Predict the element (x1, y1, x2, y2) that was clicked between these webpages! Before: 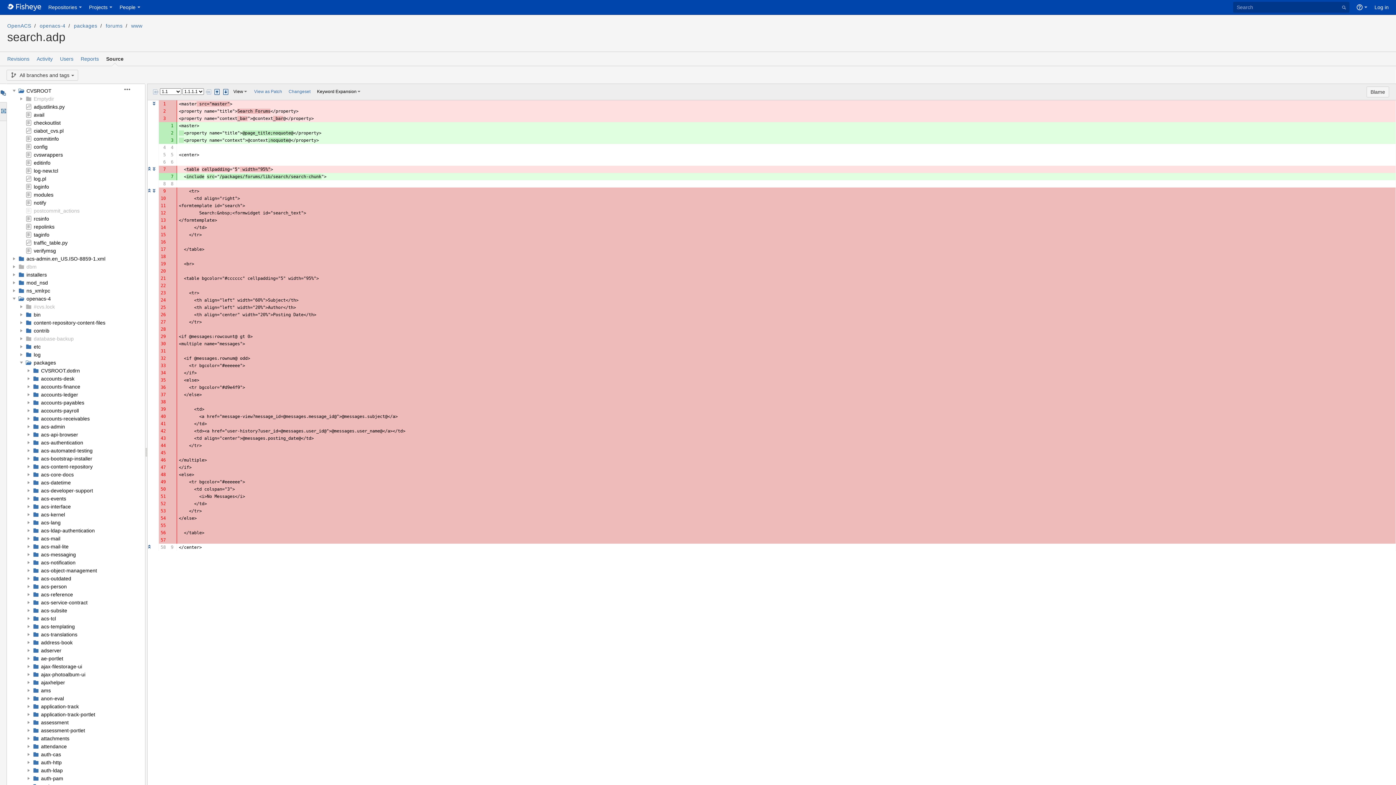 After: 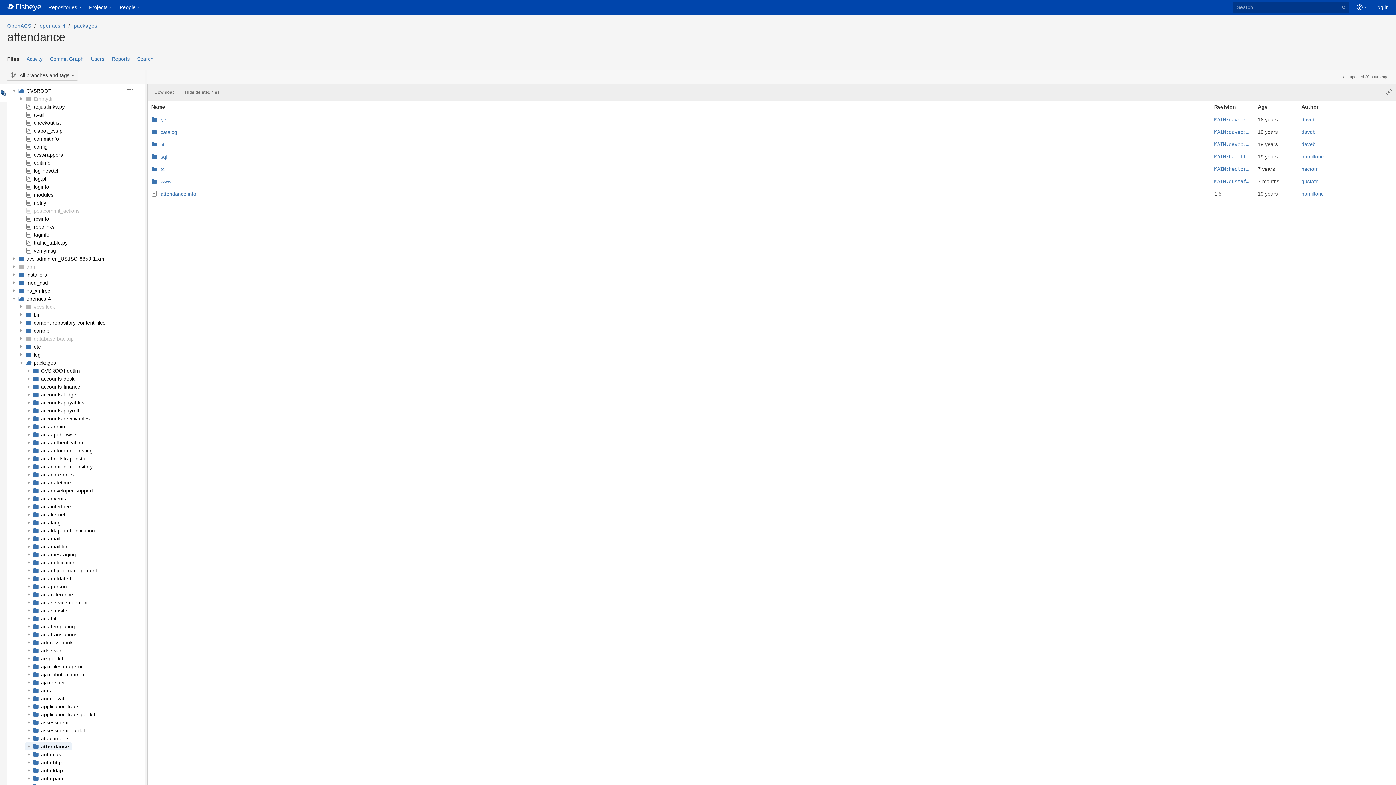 Action: bbox: (41, 744, 66, 749) label: attendance